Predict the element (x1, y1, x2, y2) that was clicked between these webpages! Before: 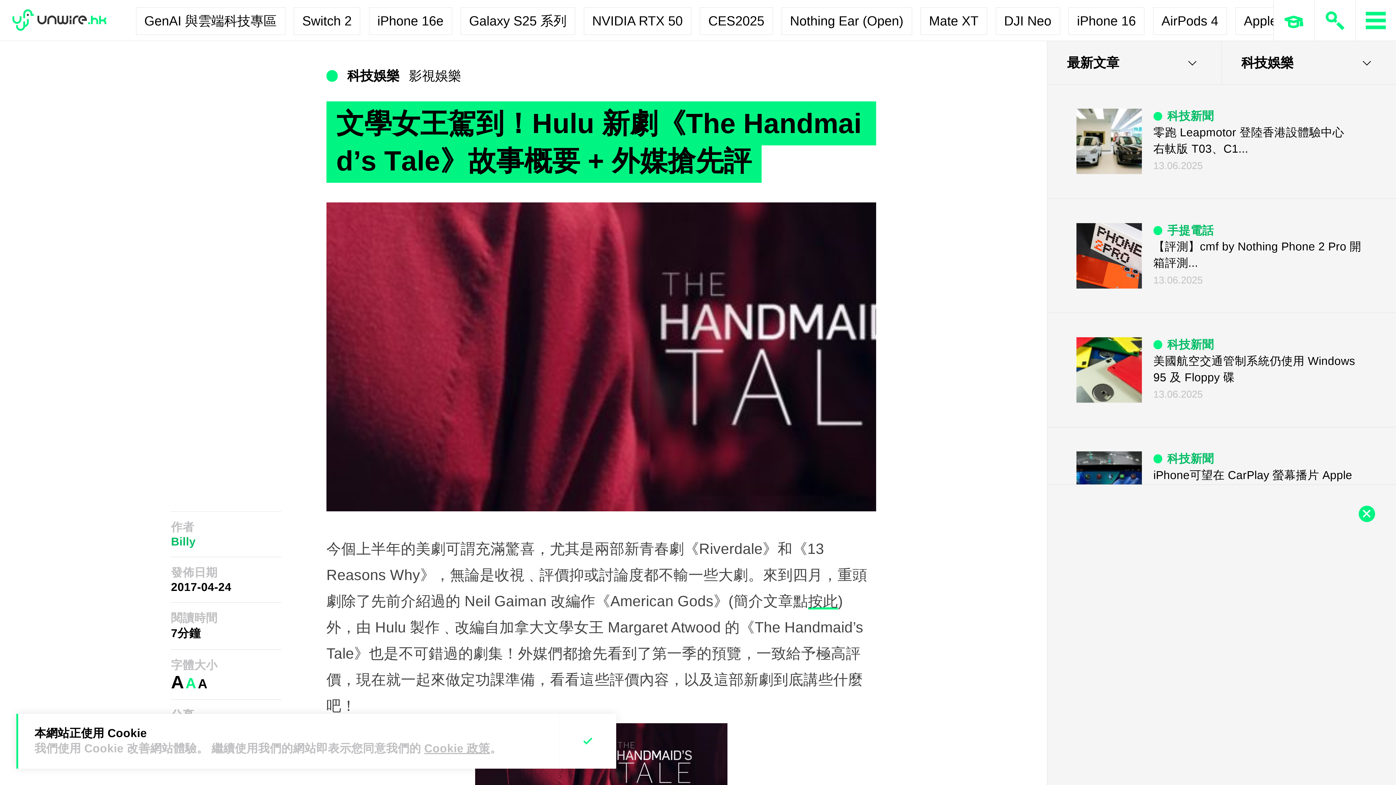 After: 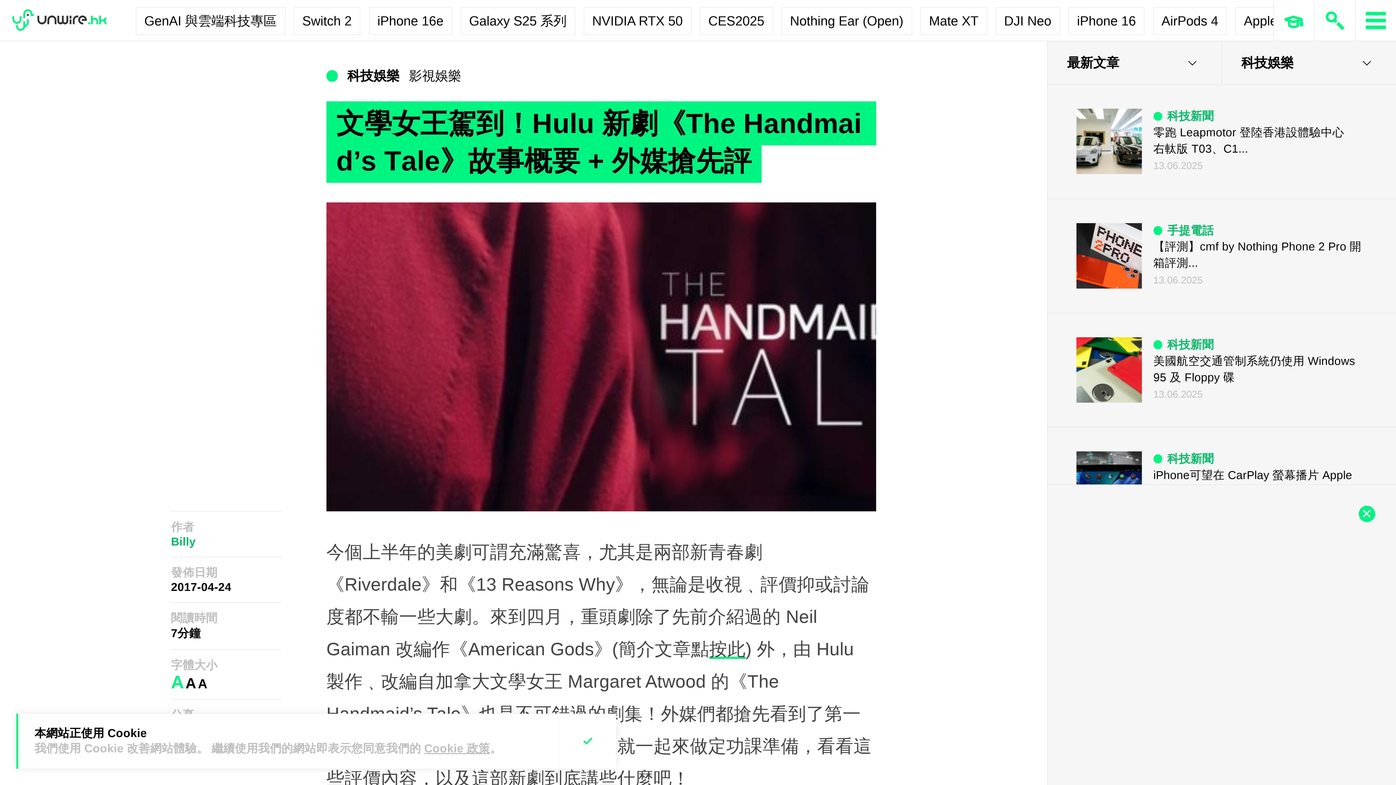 Action: bbox: (171, 673, 184, 691) label: A